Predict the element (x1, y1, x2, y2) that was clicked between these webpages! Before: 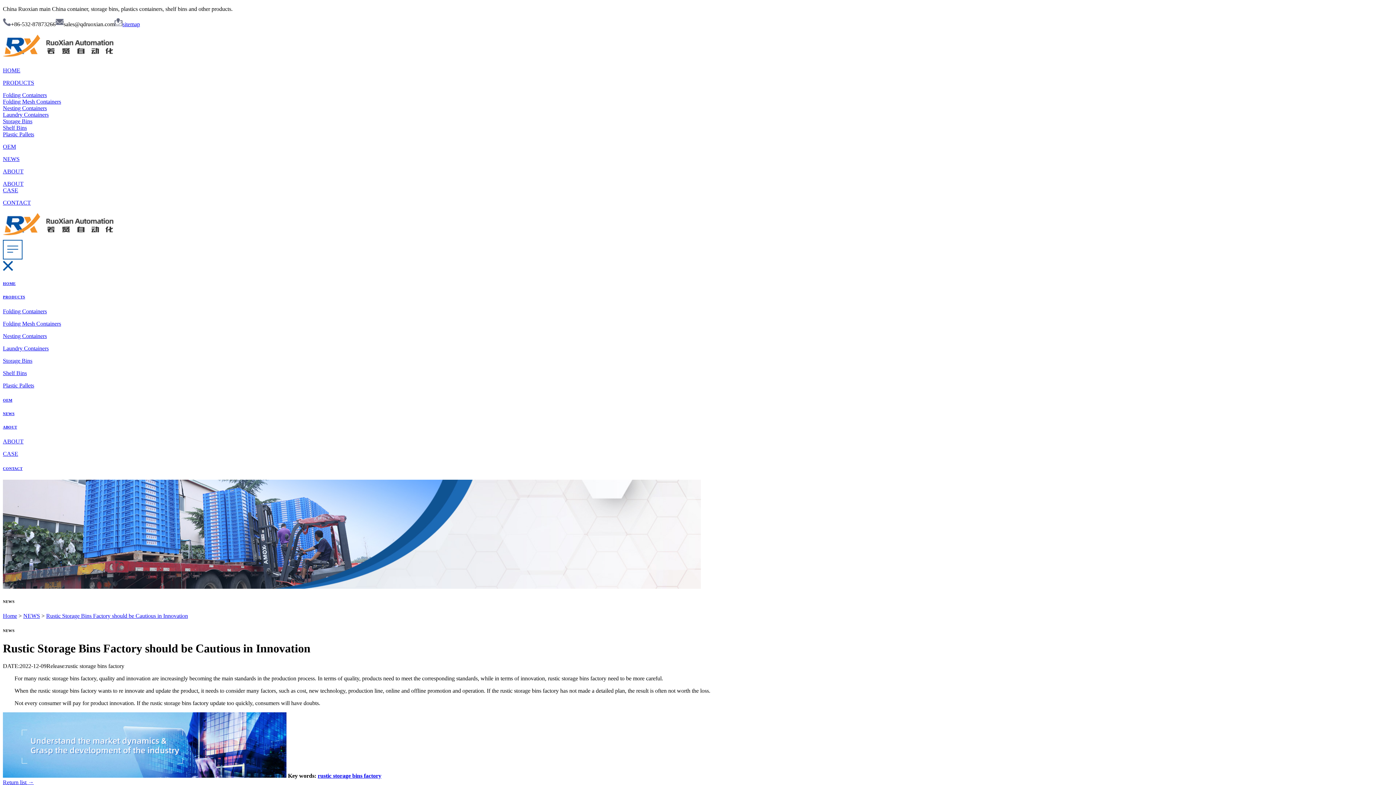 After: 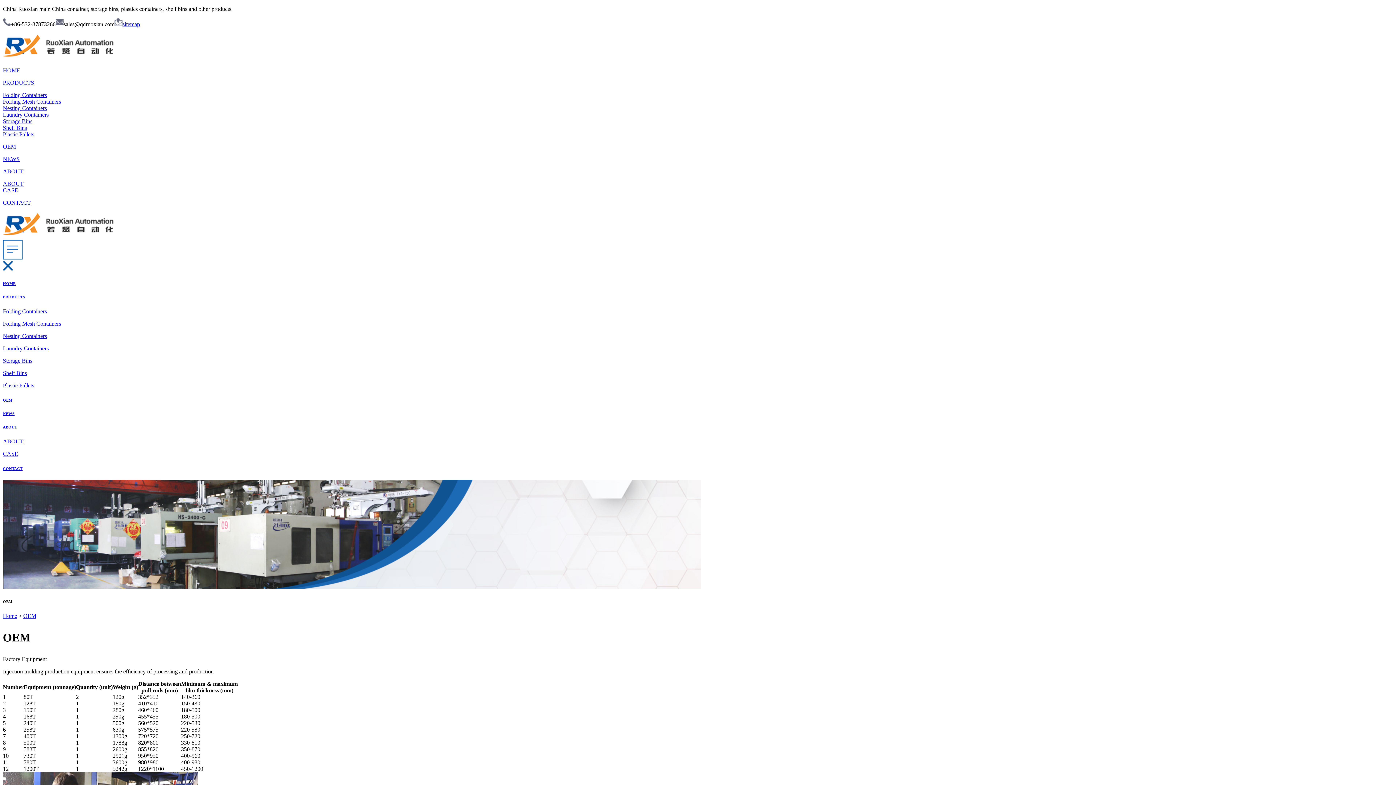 Action: bbox: (2, 143, 16, 149) label: OEM